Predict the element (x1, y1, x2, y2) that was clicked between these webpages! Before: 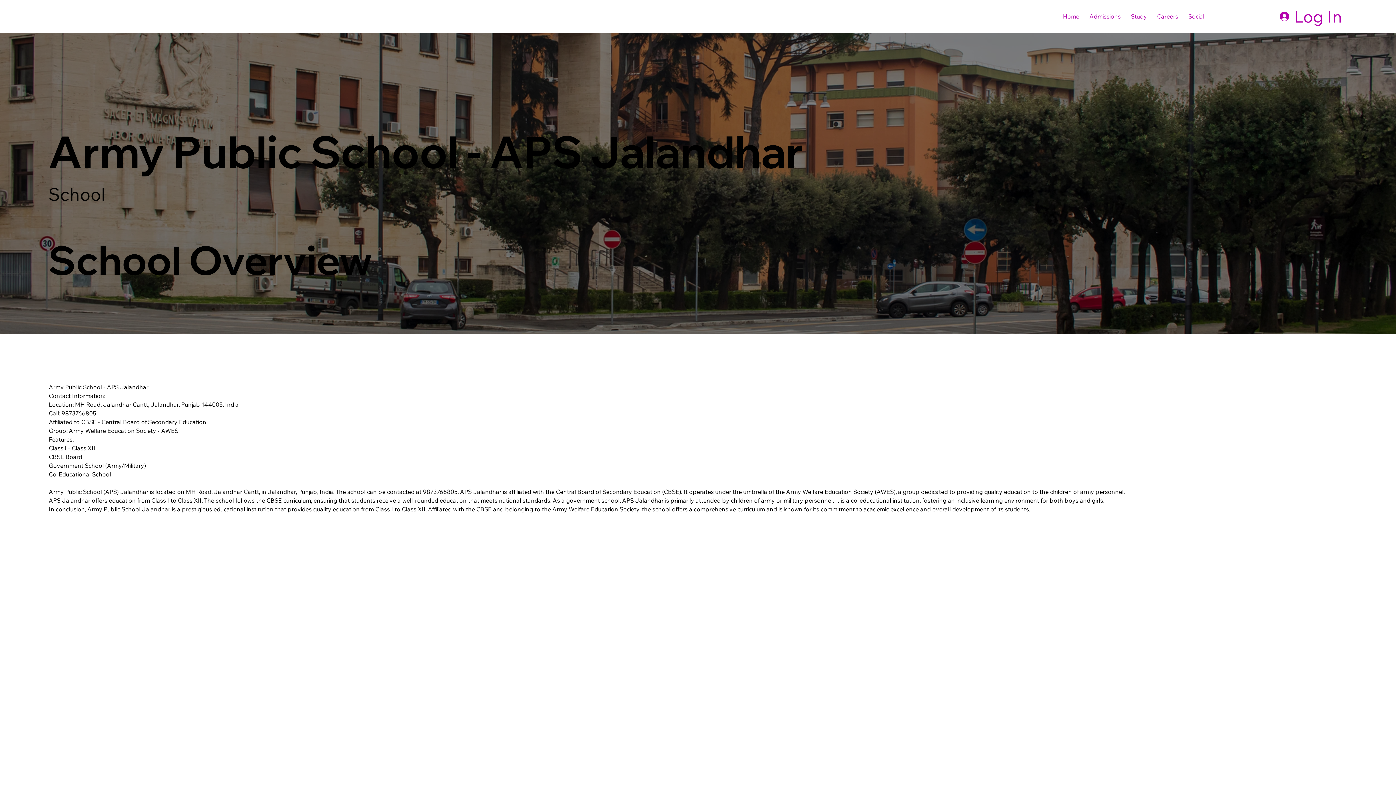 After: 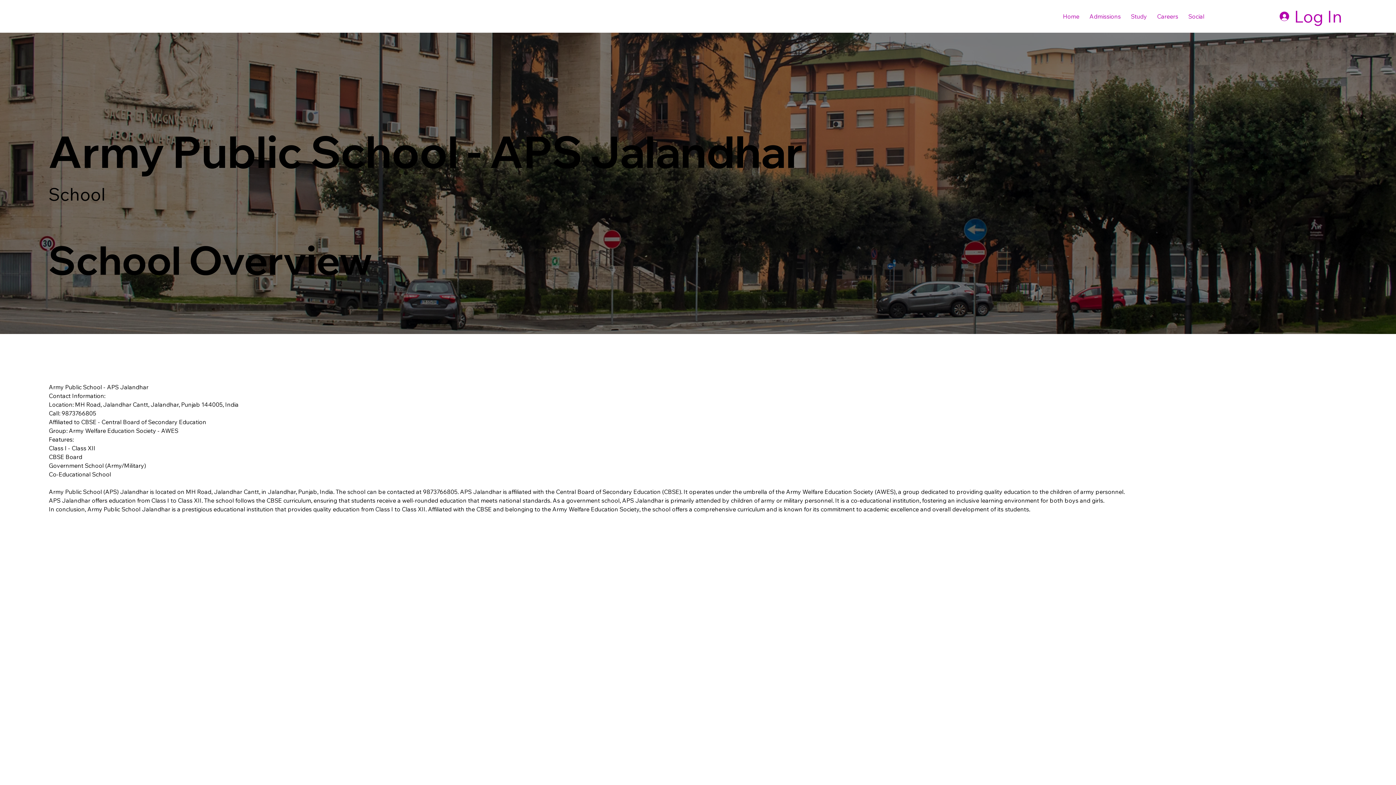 Action: bbox: (1185, 9, 1208, 23) label: Social